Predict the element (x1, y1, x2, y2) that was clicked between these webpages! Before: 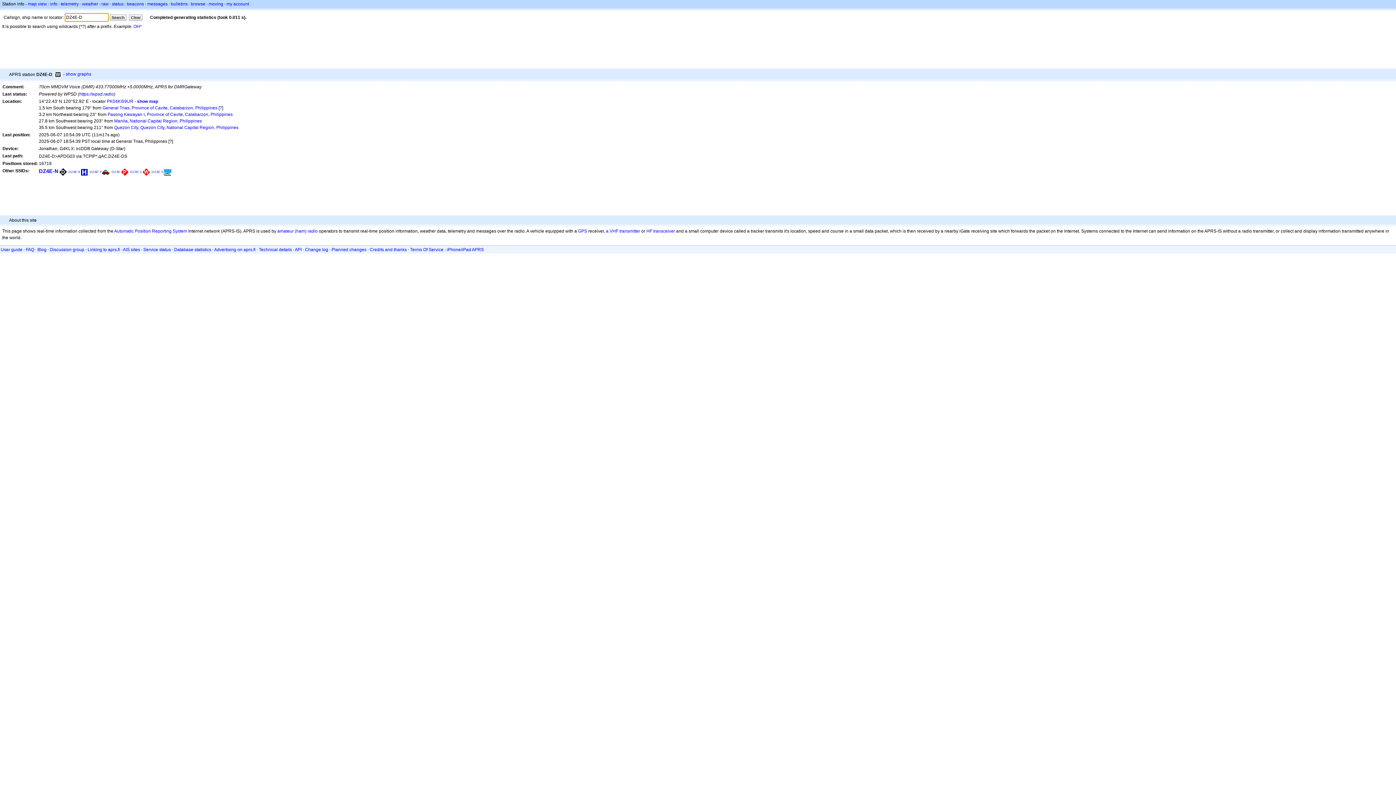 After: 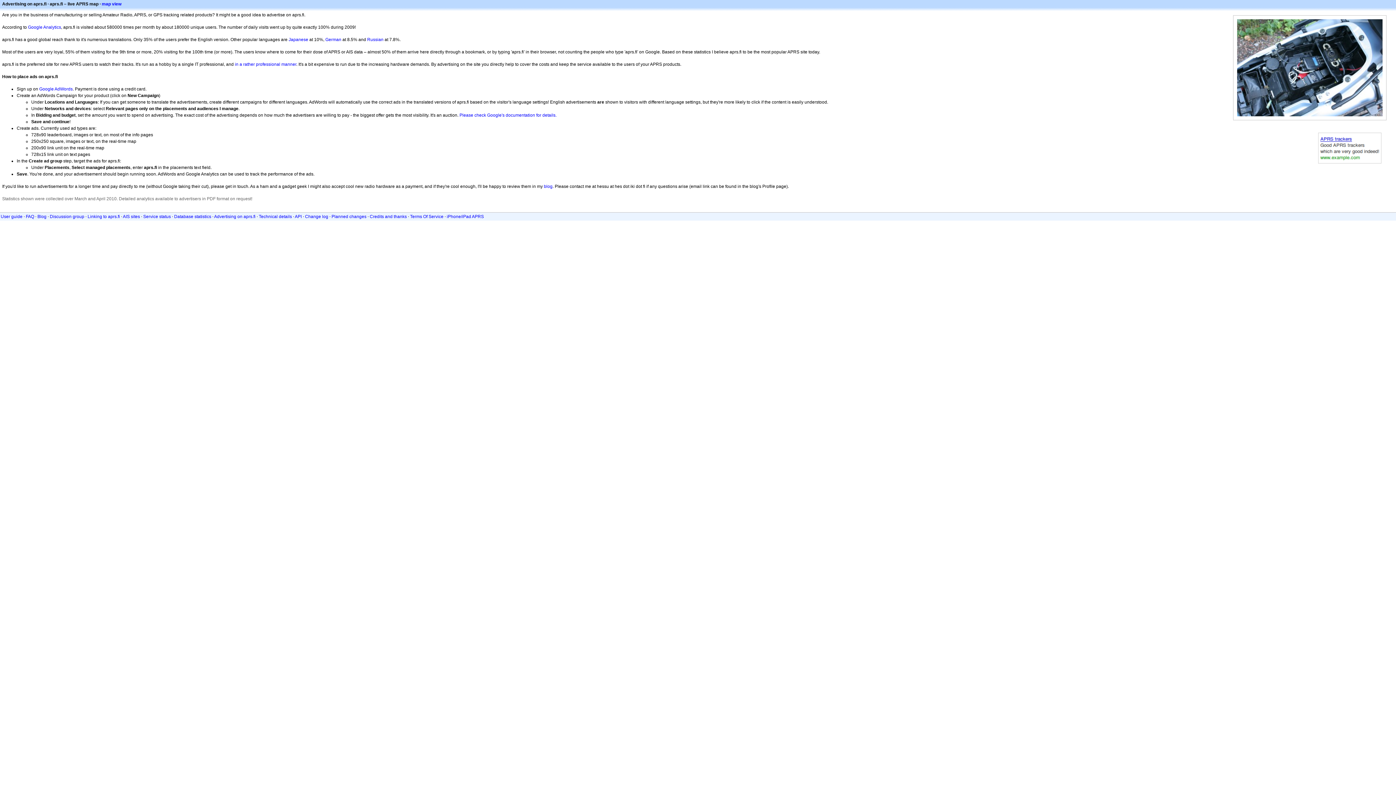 Action: bbox: (214, 247, 255, 252) label: Advertising on aprs.fi